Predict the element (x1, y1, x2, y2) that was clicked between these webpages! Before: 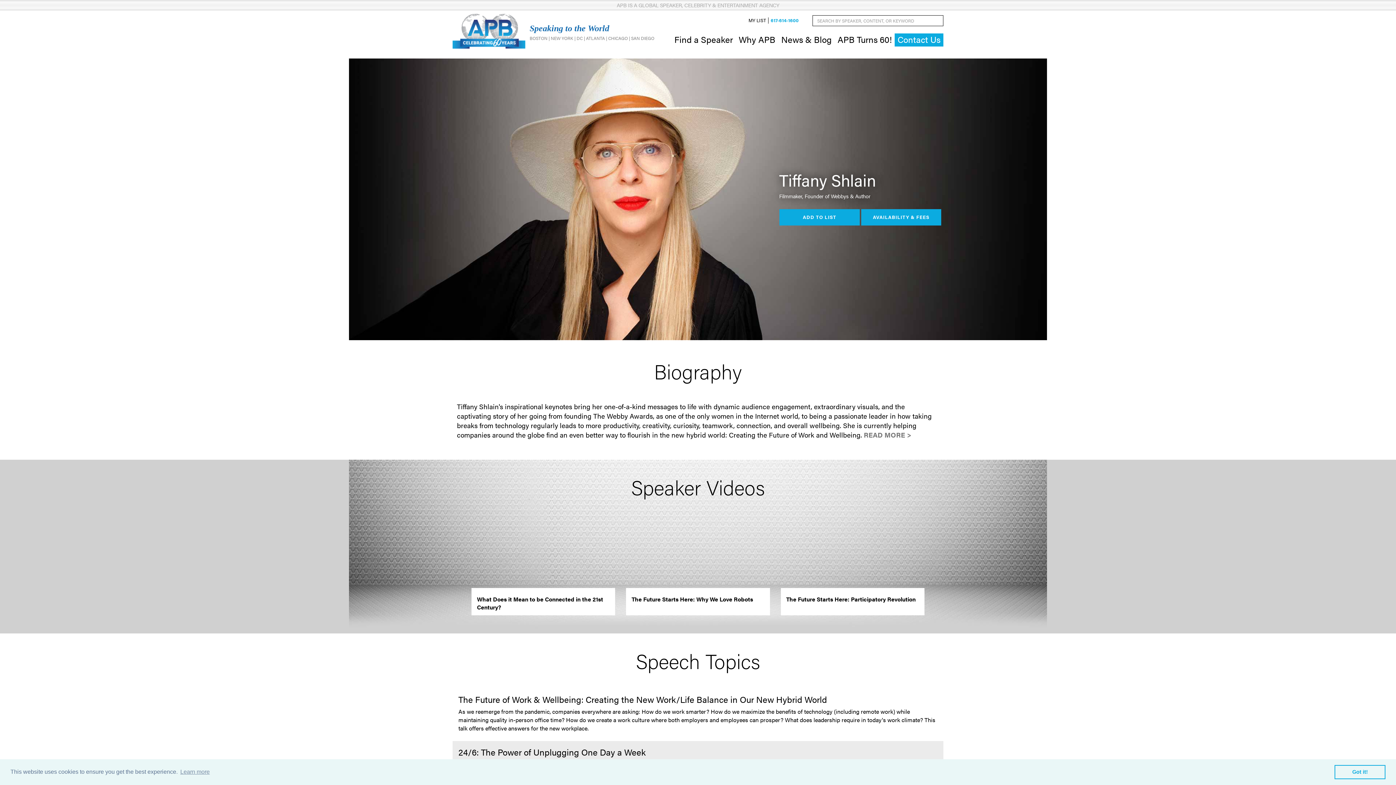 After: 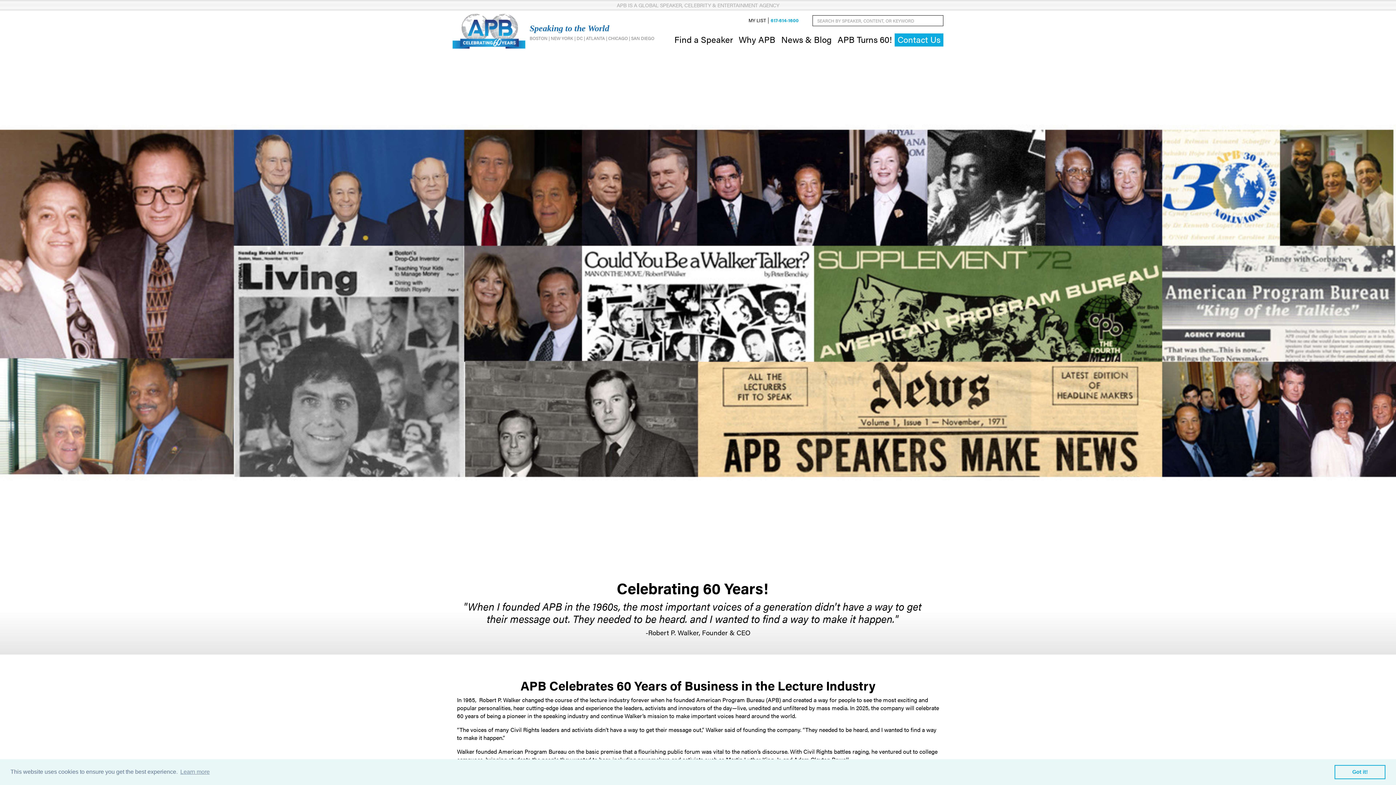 Action: bbox: (834, 30, 894, 48) label: APB Turns 60!